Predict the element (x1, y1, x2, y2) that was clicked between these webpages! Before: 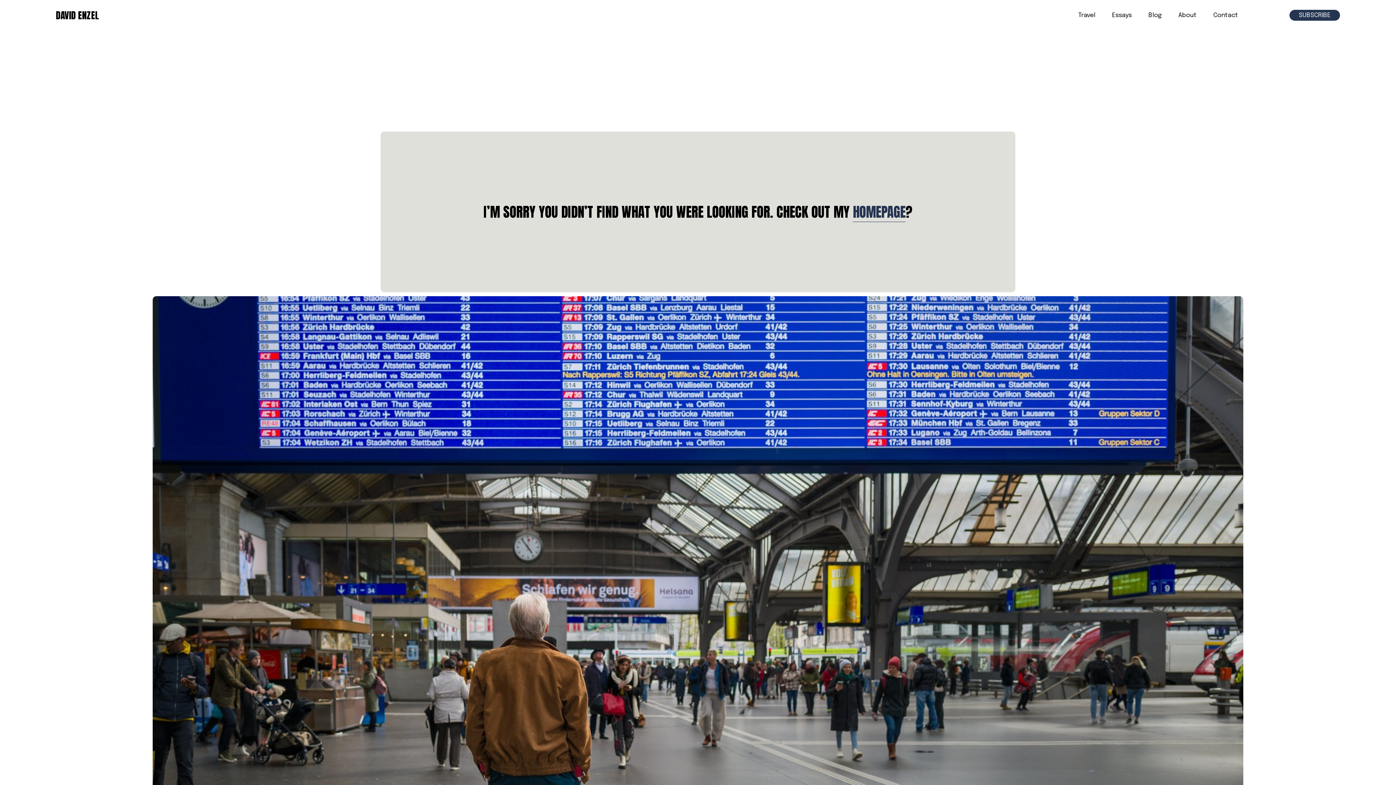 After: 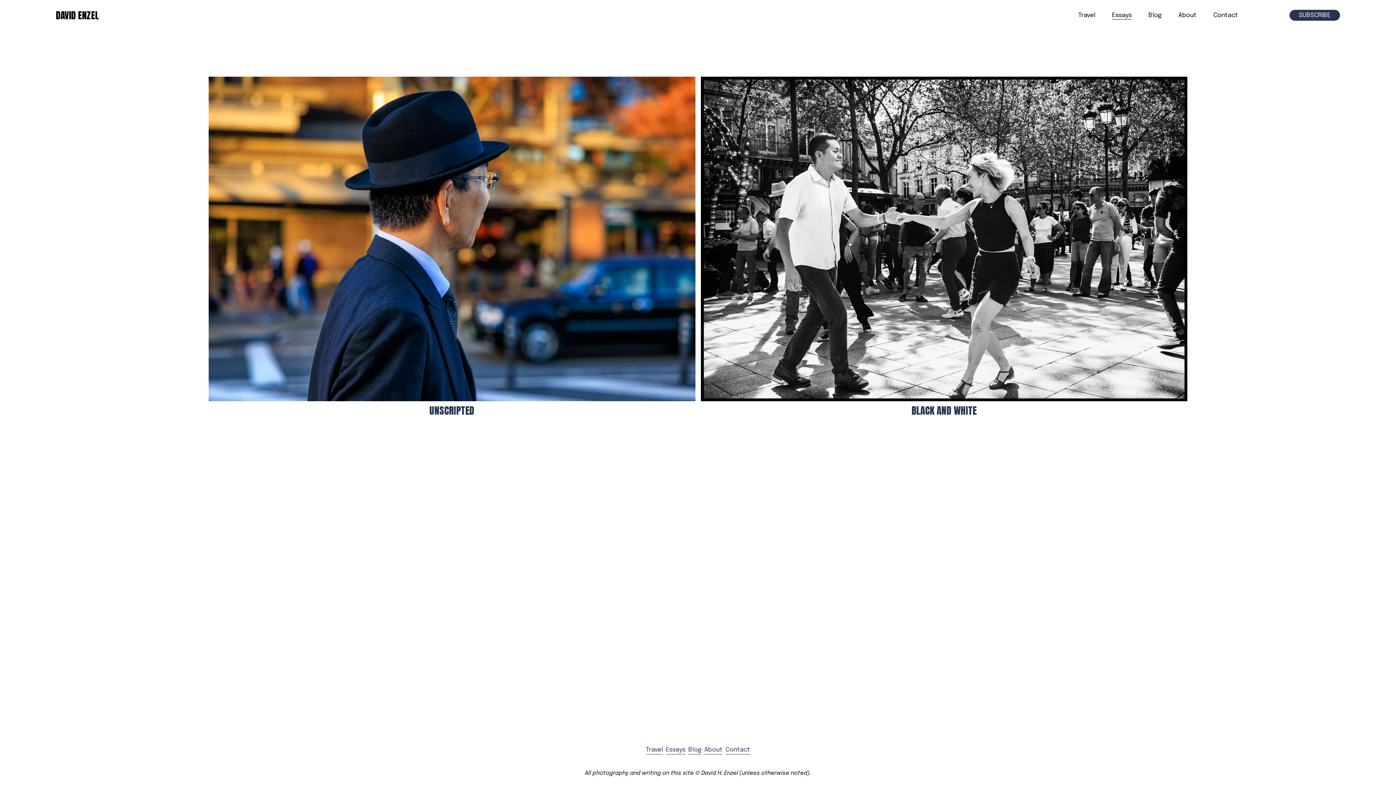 Action: bbox: (1112, 10, 1132, 20) label: Essays